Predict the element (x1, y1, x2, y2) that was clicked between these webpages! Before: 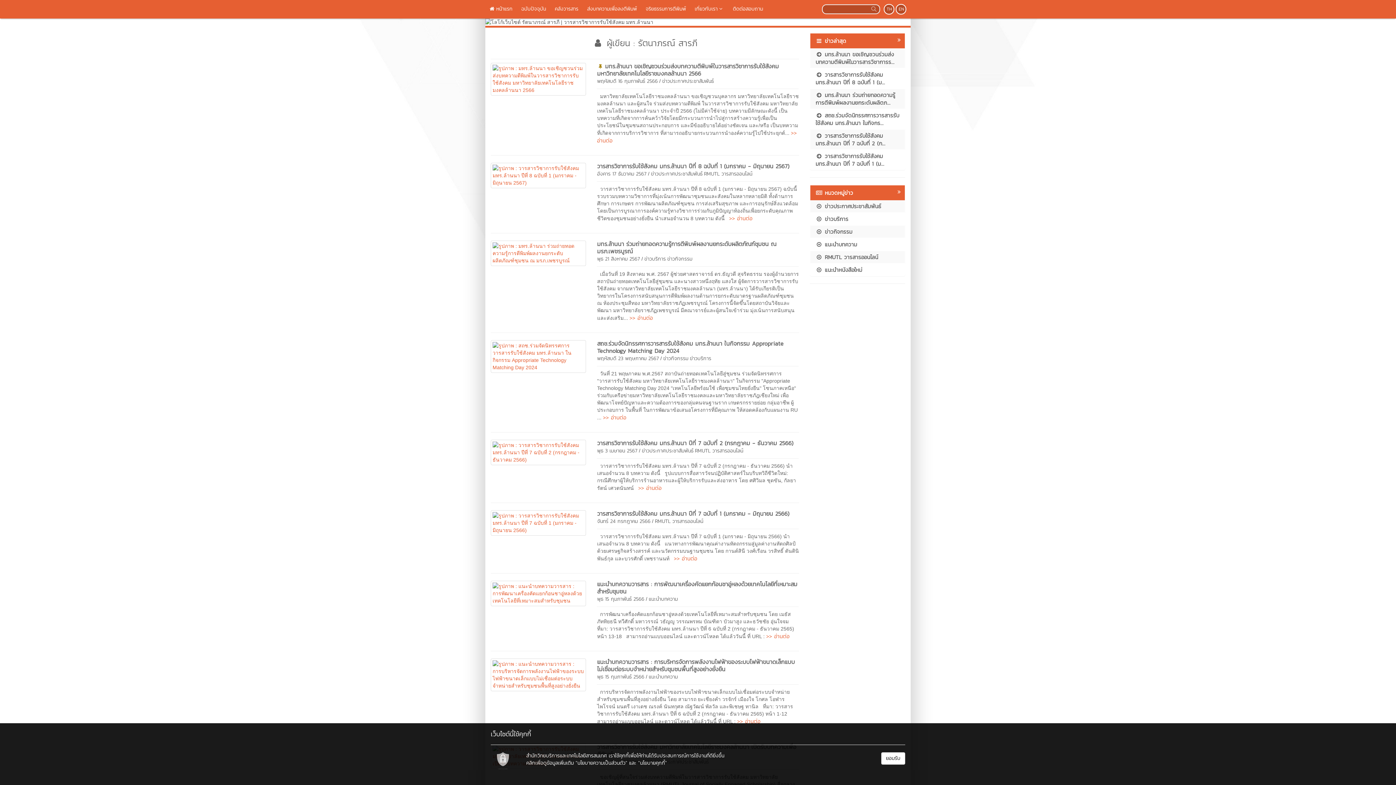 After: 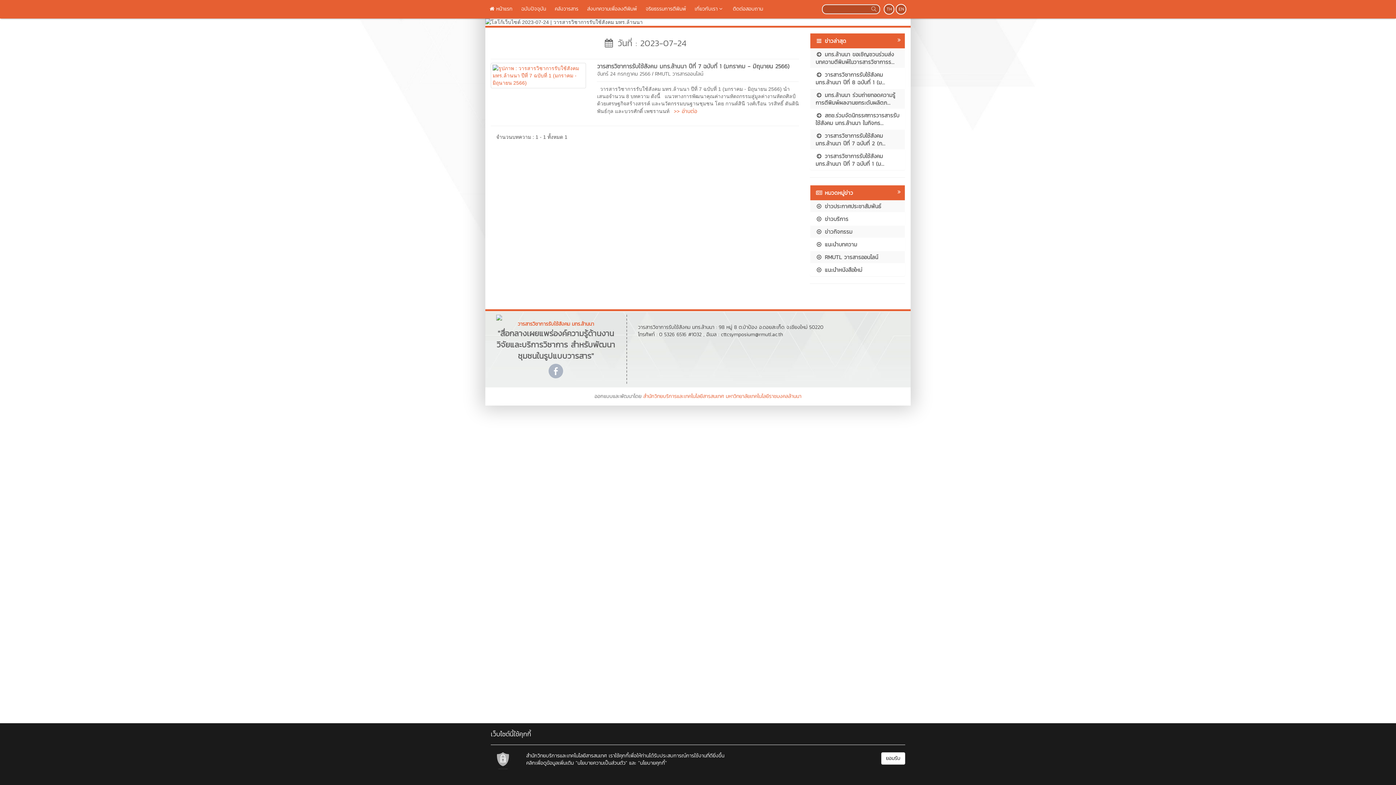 Action: bbox: (597, 517, 650, 525) label: จันทร์ 24 กรกฎาคม 2566